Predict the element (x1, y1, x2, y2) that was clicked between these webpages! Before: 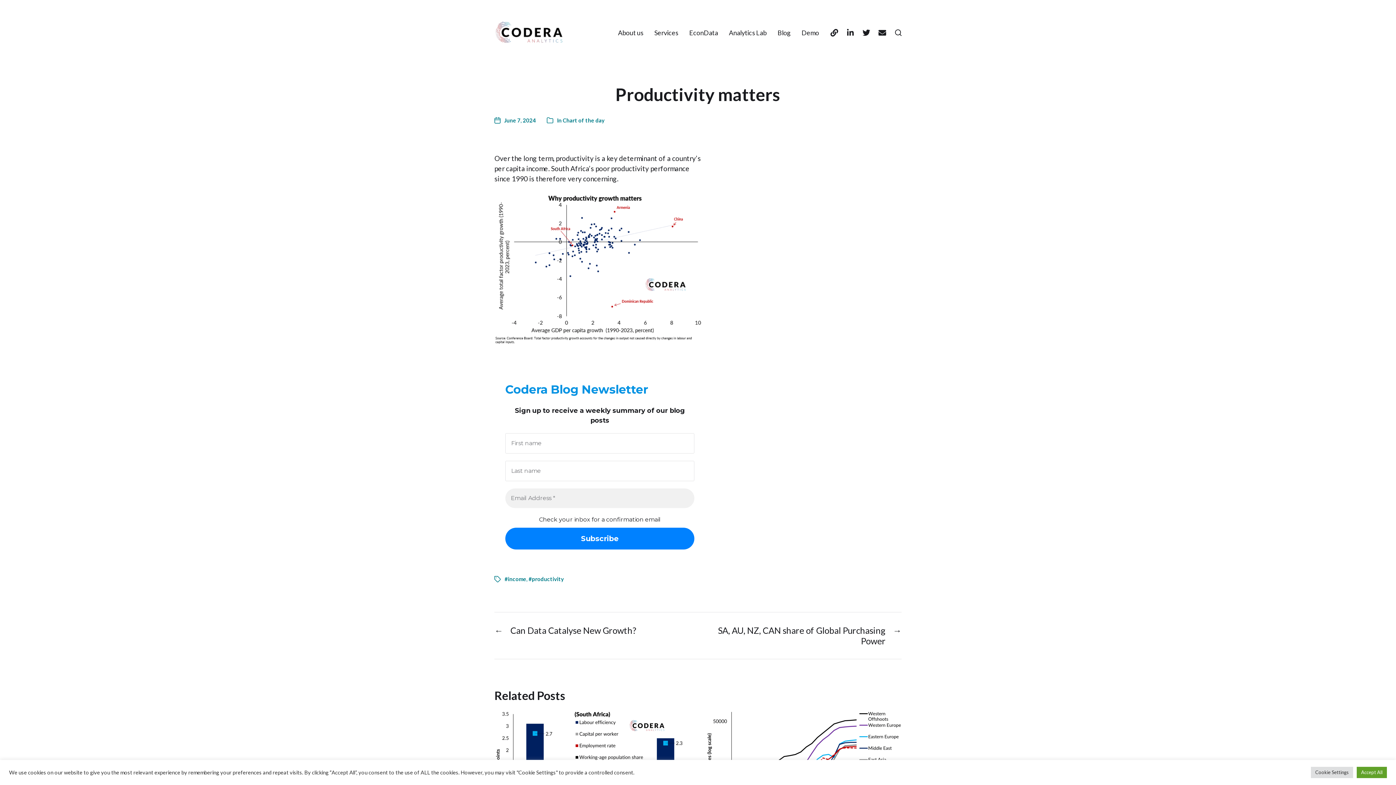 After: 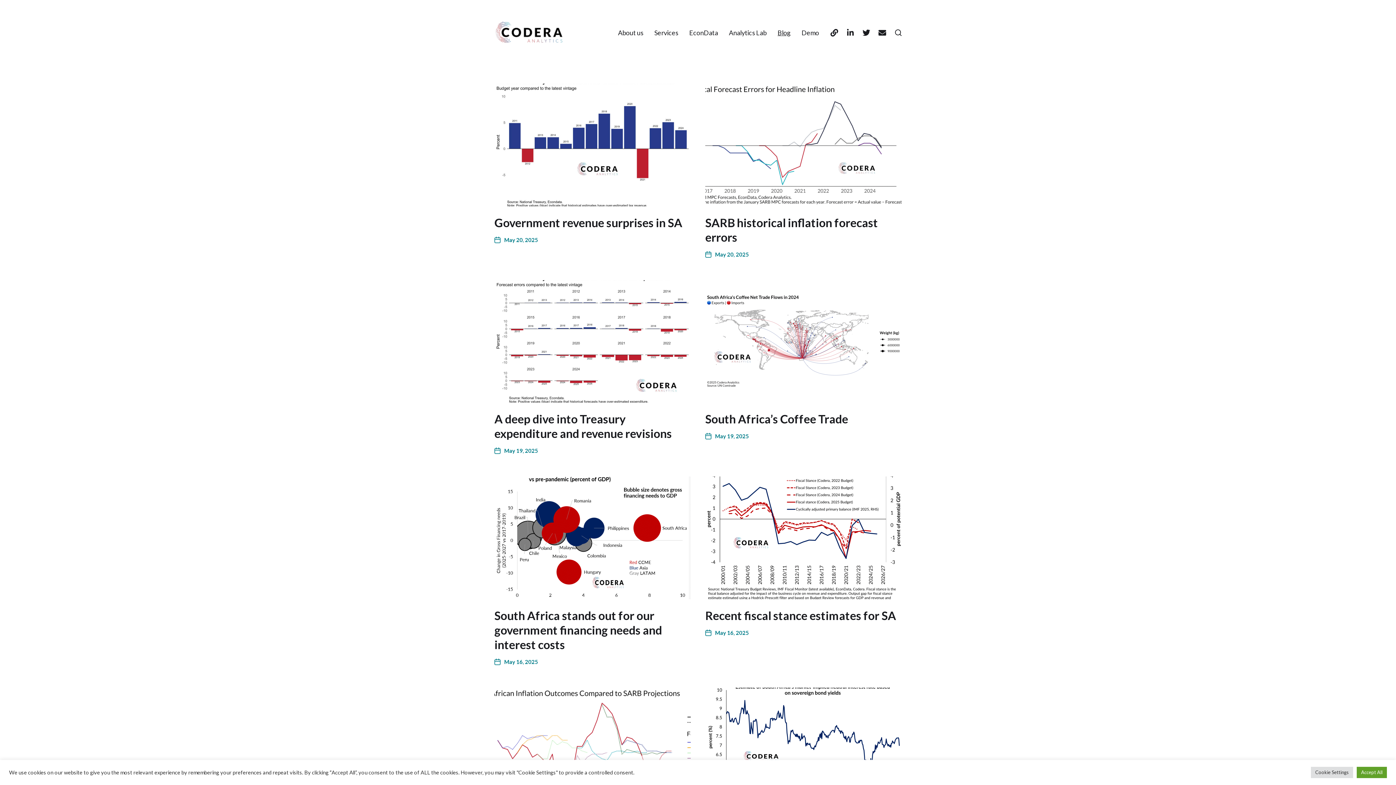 Action: bbox: (777, 29, 790, 36) label: Blog